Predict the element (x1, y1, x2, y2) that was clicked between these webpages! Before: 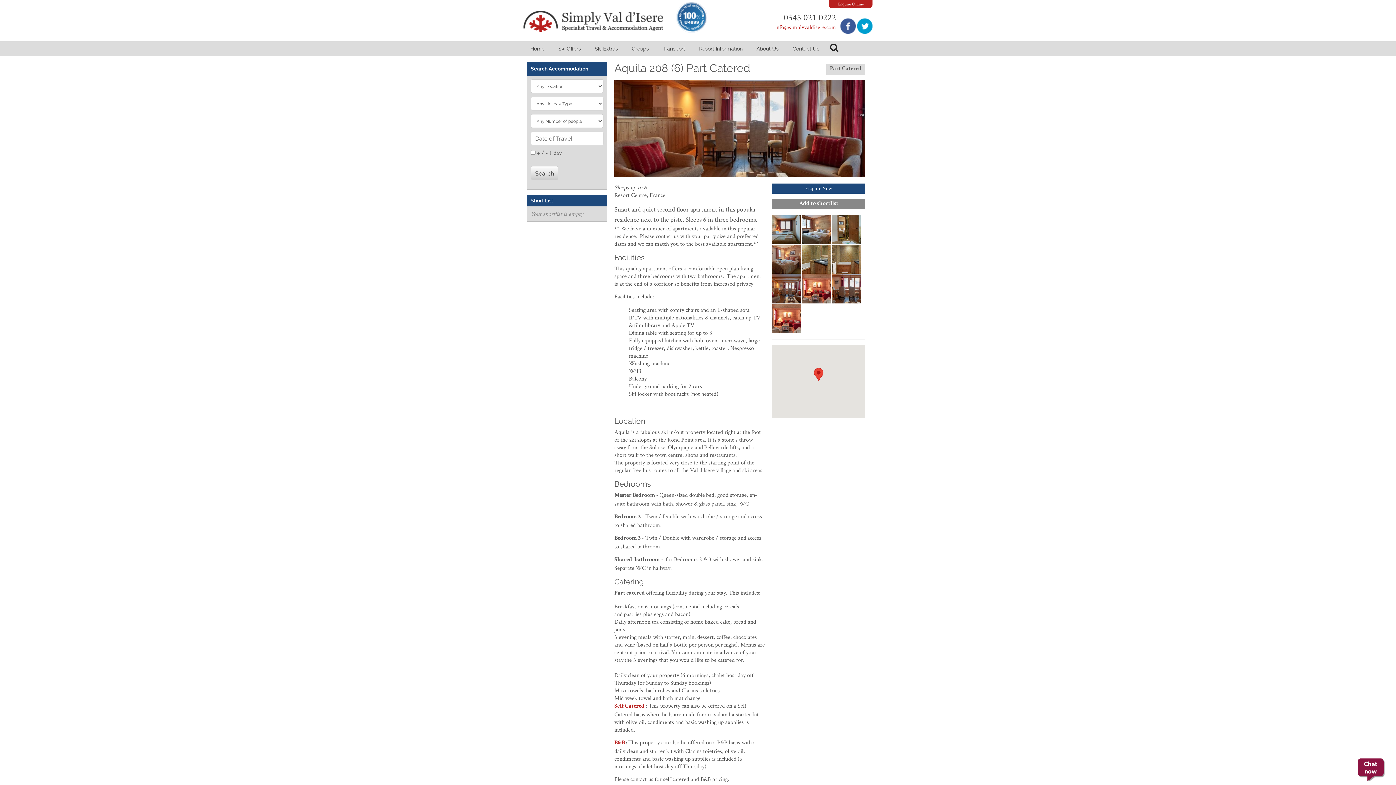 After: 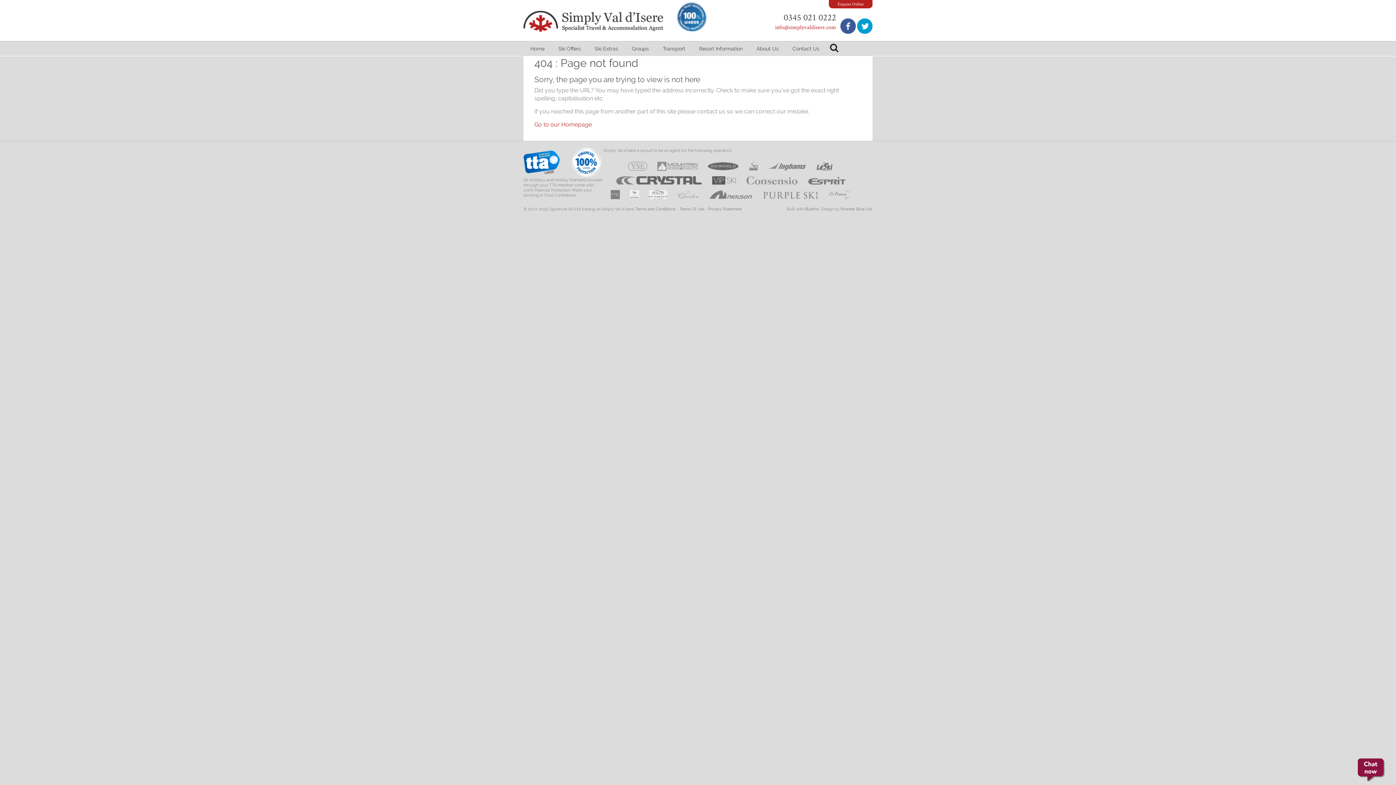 Action: label: Self Catered bbox: (614, 704, 644, 709)